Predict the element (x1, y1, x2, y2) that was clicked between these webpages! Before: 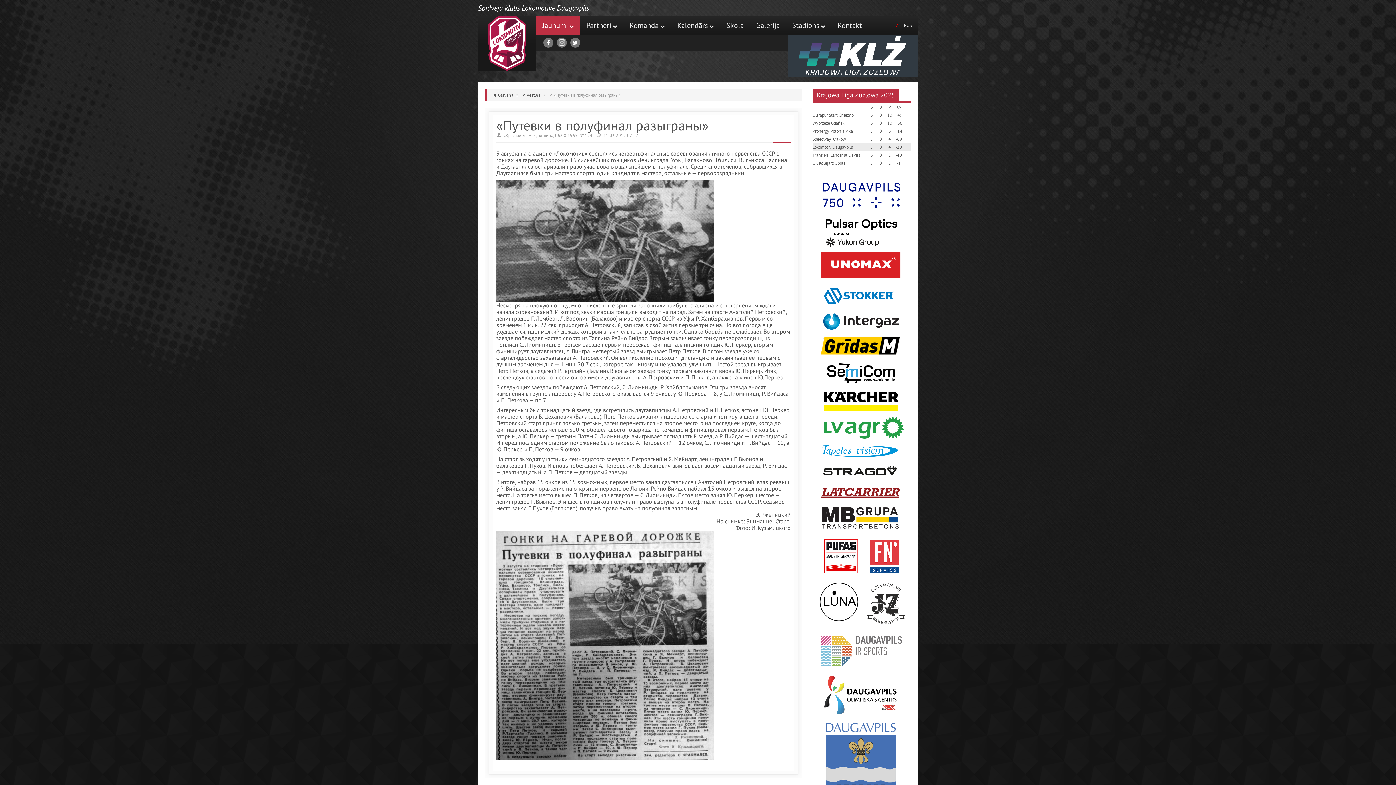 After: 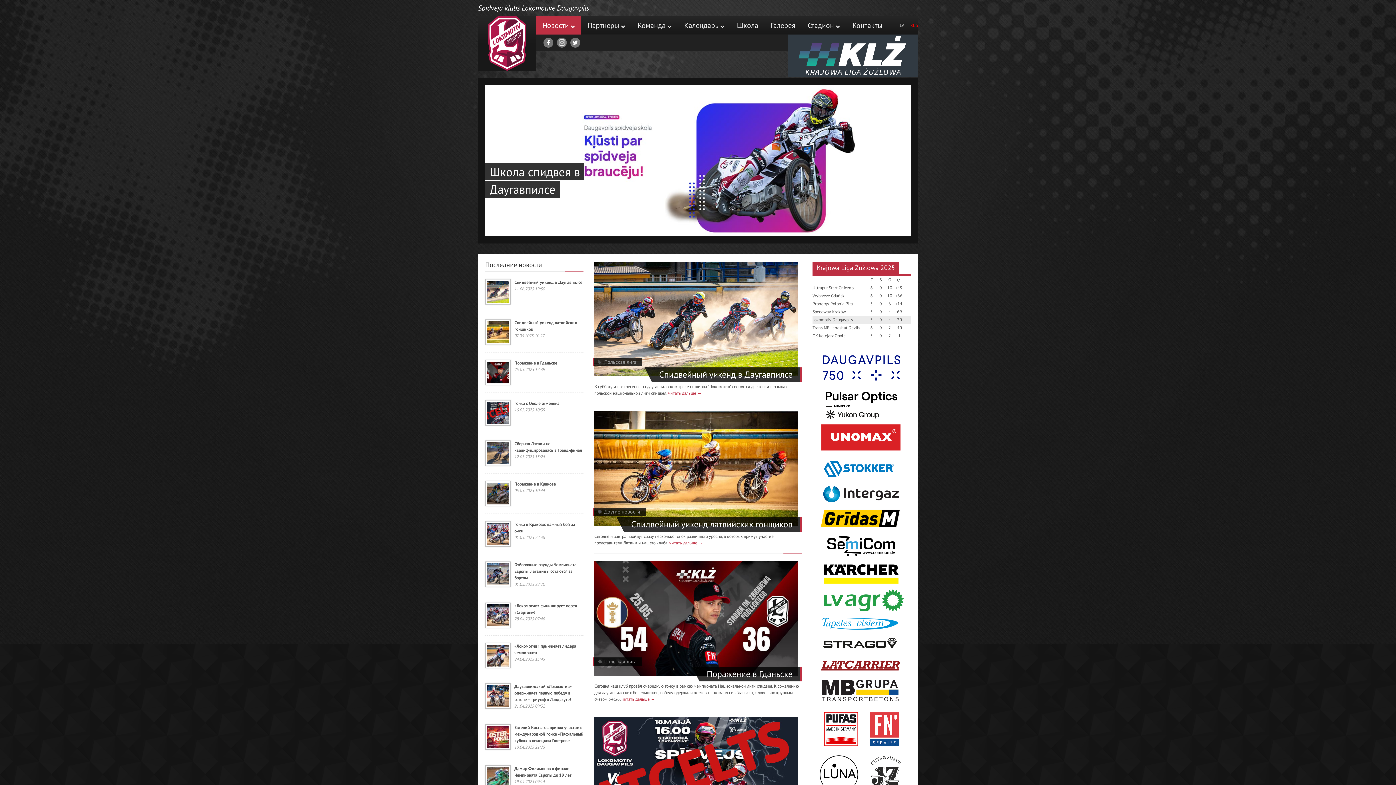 Action: label: RUS bbox: (898, 16, 918, 34)